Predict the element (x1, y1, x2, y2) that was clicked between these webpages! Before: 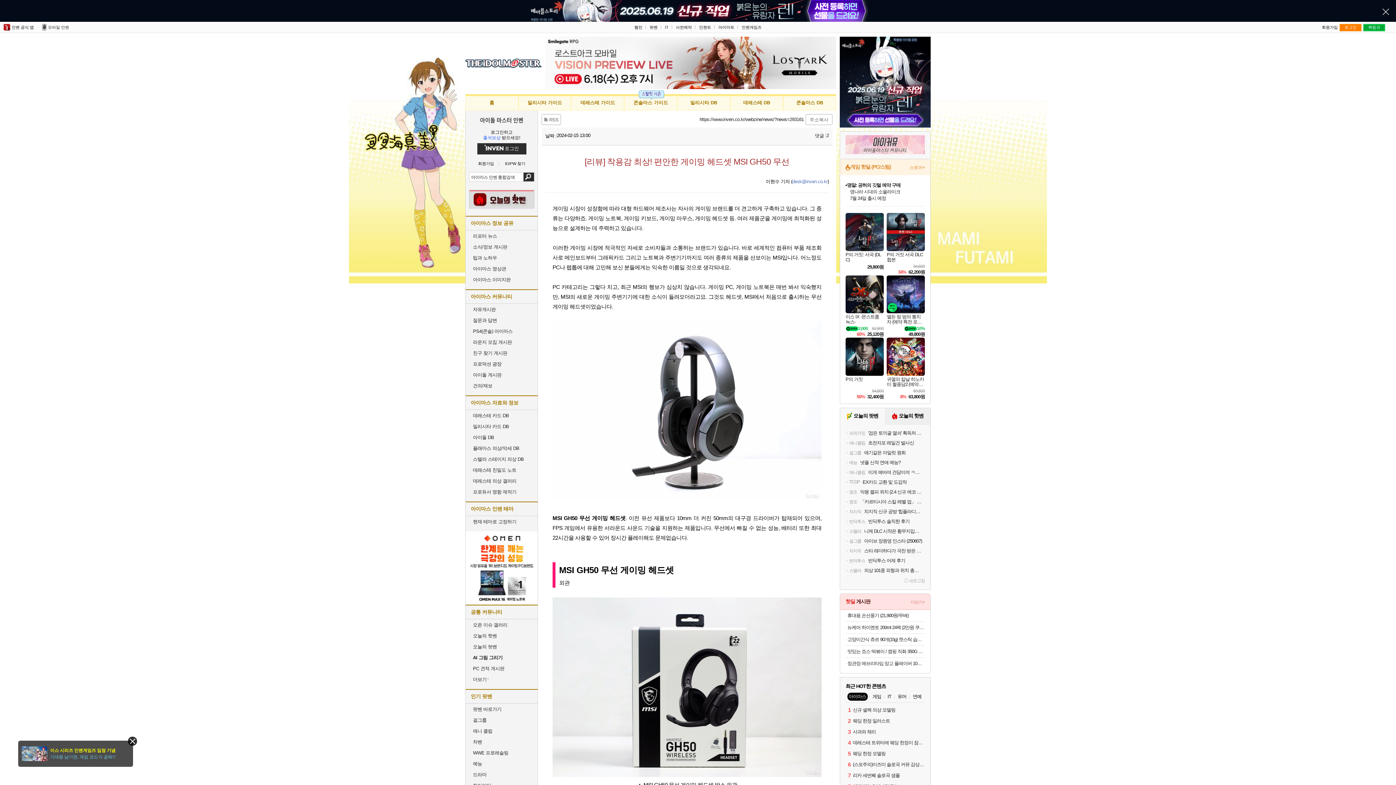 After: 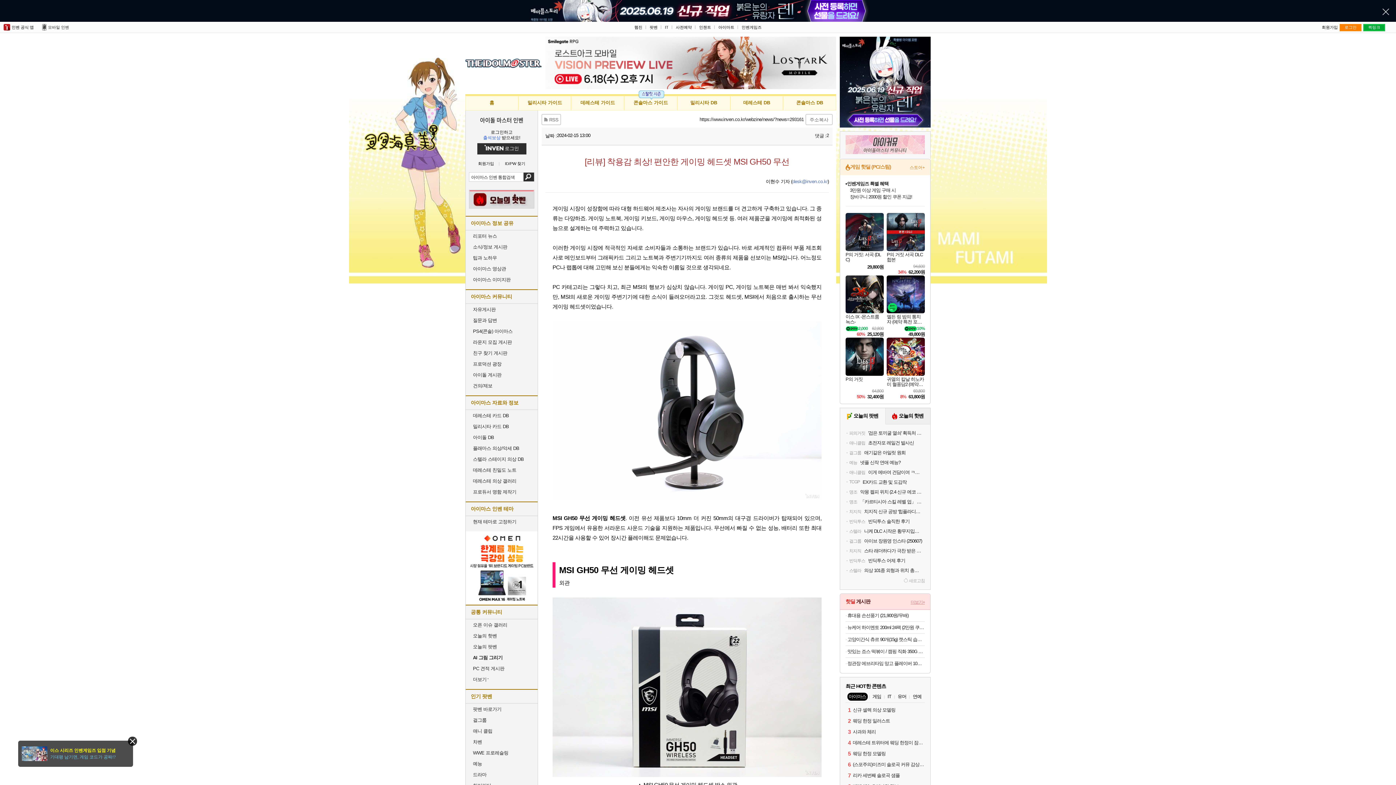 Action: label: 더보기+ bbox: (910, 599, 925, 605)